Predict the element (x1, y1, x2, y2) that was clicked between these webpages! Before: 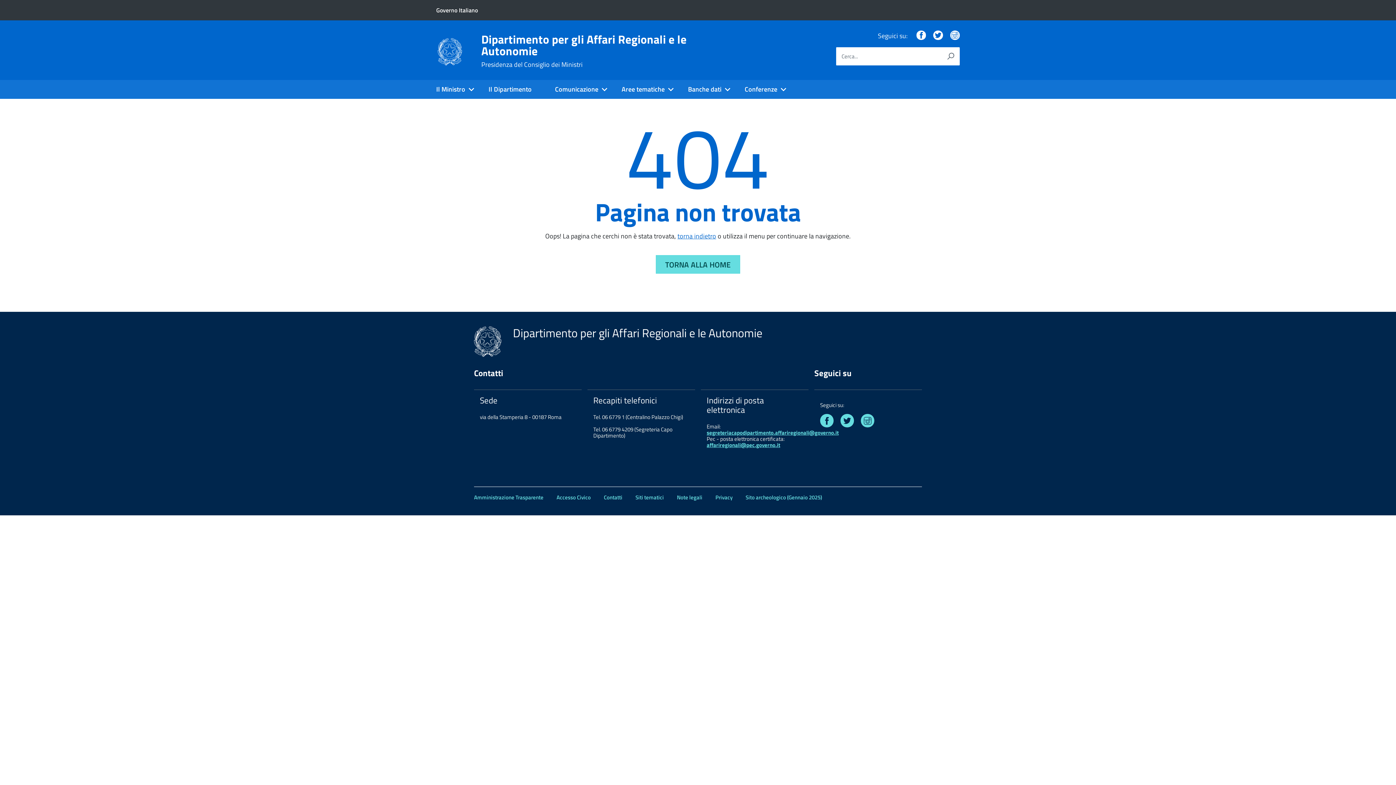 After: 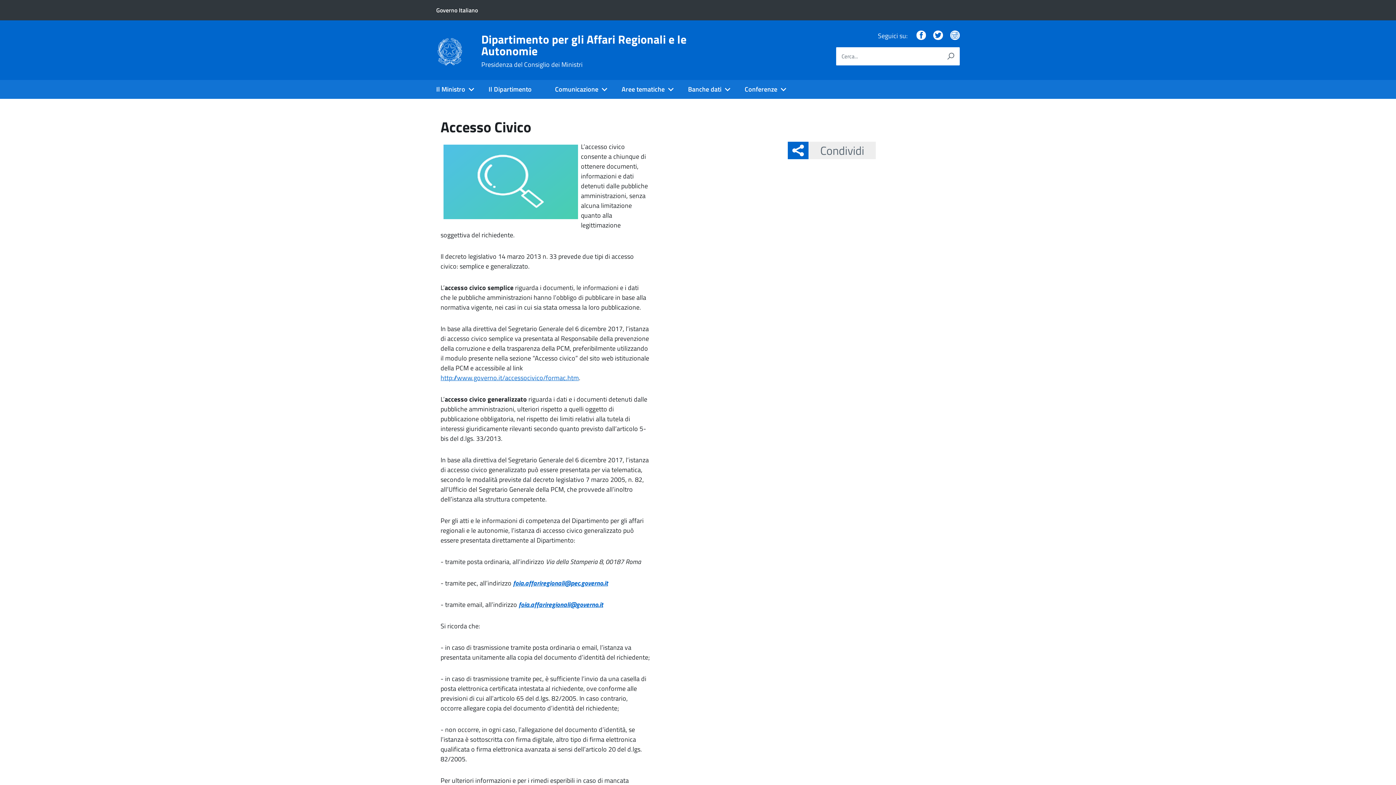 Action: bbox: (556, 493, 590, 501) label: Accesso Civico